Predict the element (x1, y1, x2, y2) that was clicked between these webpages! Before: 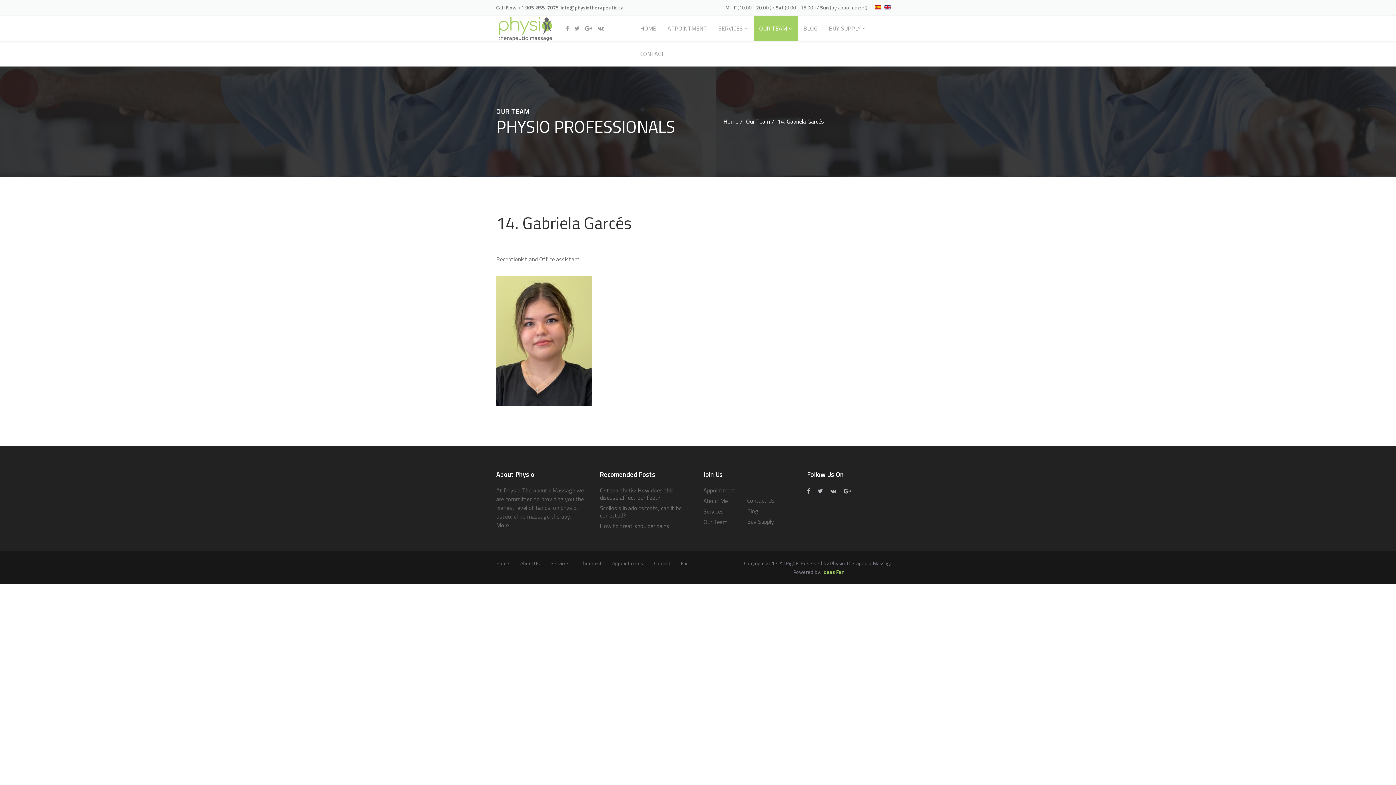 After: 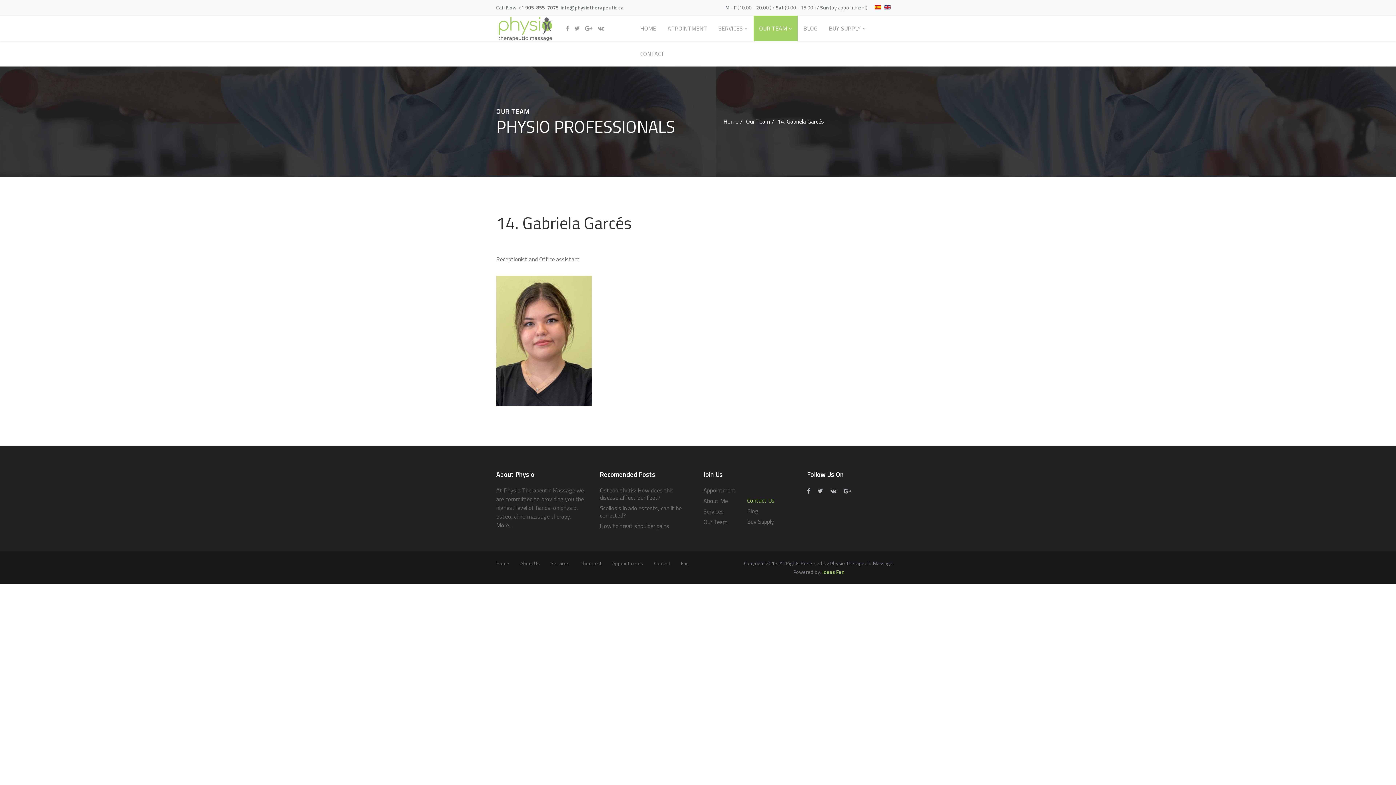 Action: bbox: (747, 496, 796, 505) label: Contact Us